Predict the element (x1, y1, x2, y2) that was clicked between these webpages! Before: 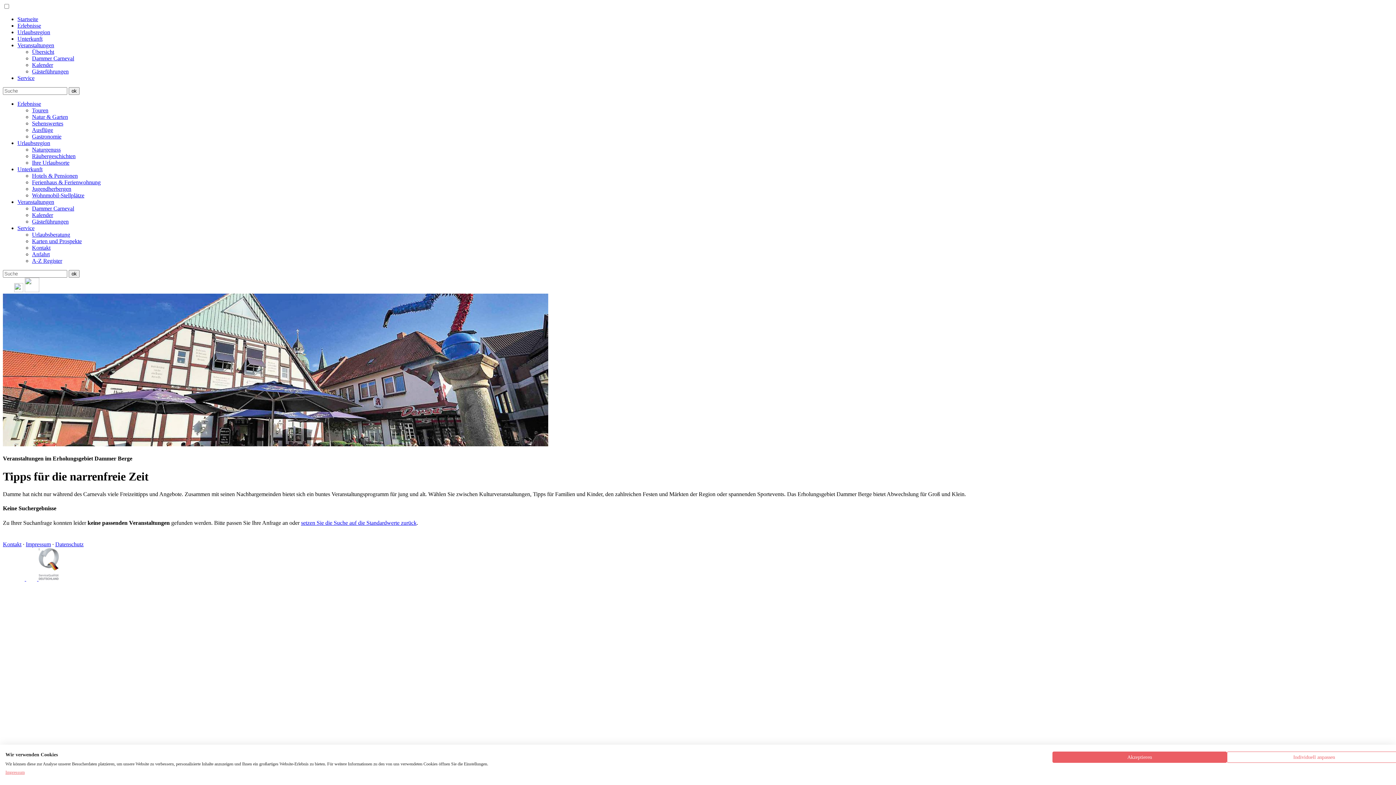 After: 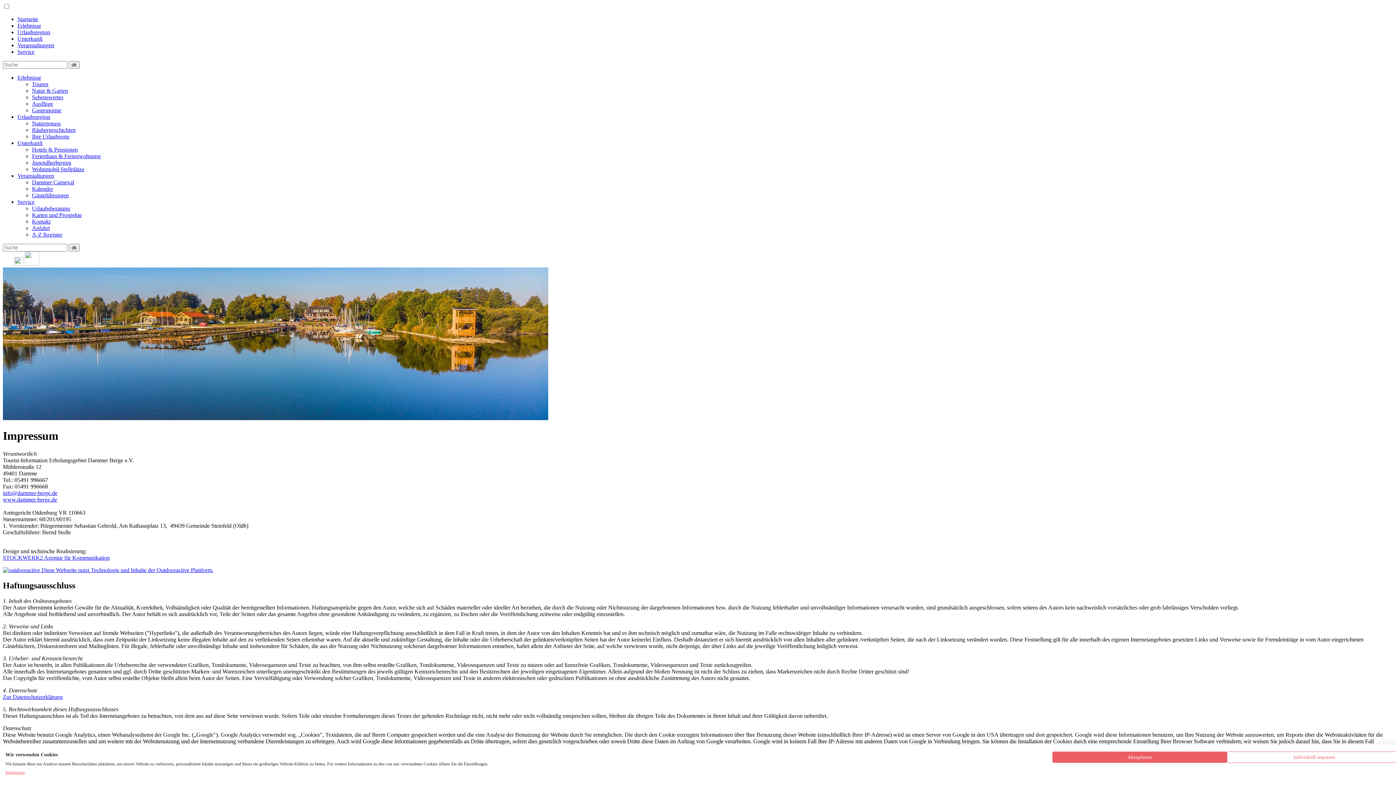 Action: label: Impressum bbox: (25, 541, 50, 547)